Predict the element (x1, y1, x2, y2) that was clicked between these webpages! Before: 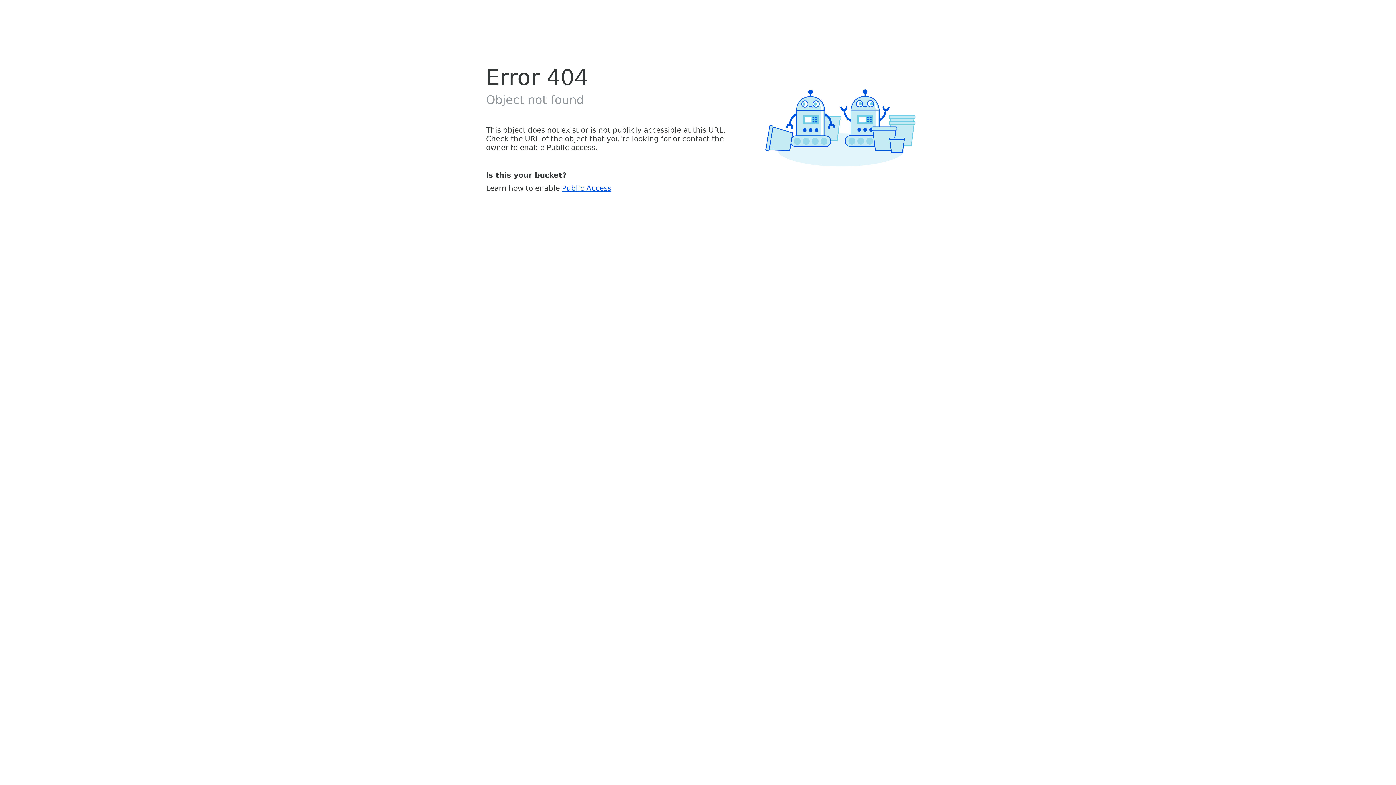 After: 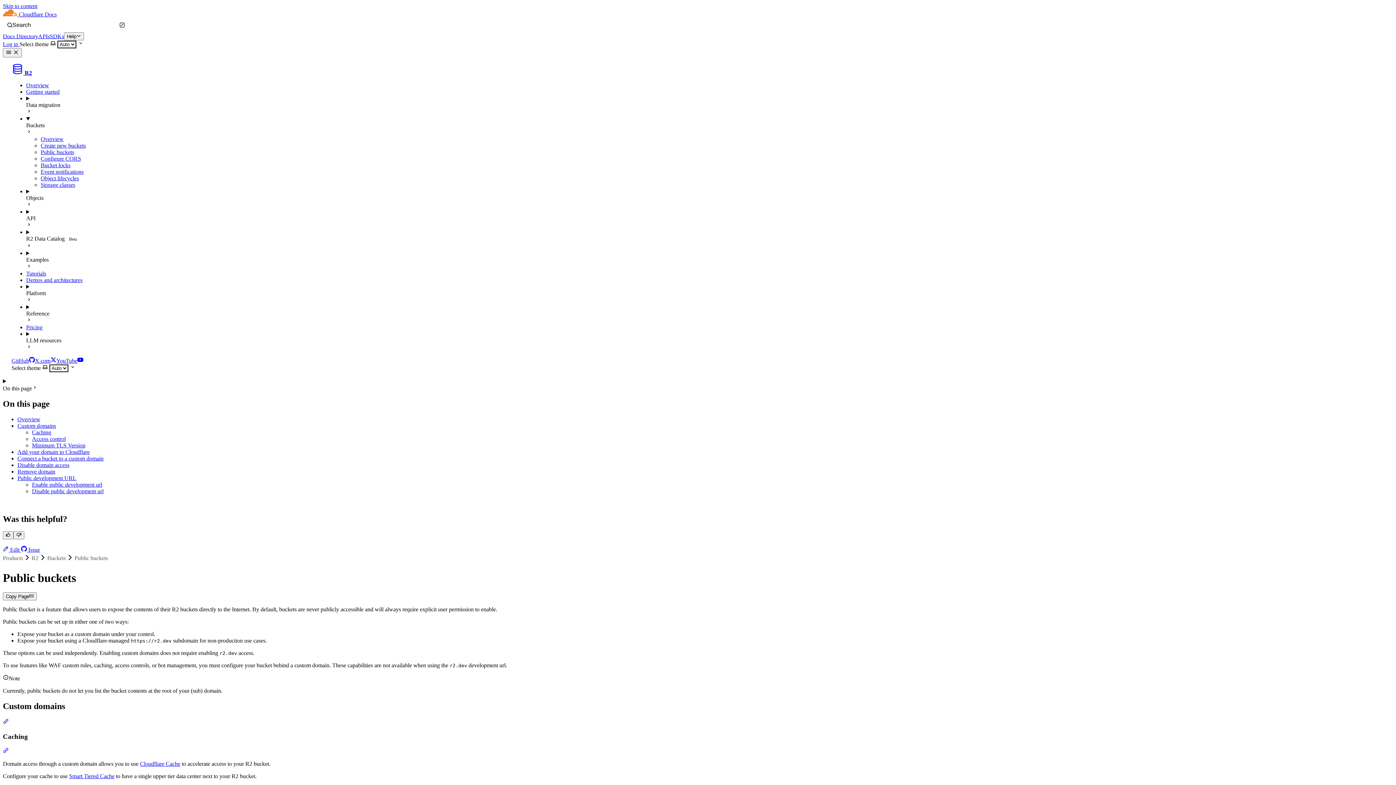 Action: label: Public Access bbox: (562, 183, 611, 192)